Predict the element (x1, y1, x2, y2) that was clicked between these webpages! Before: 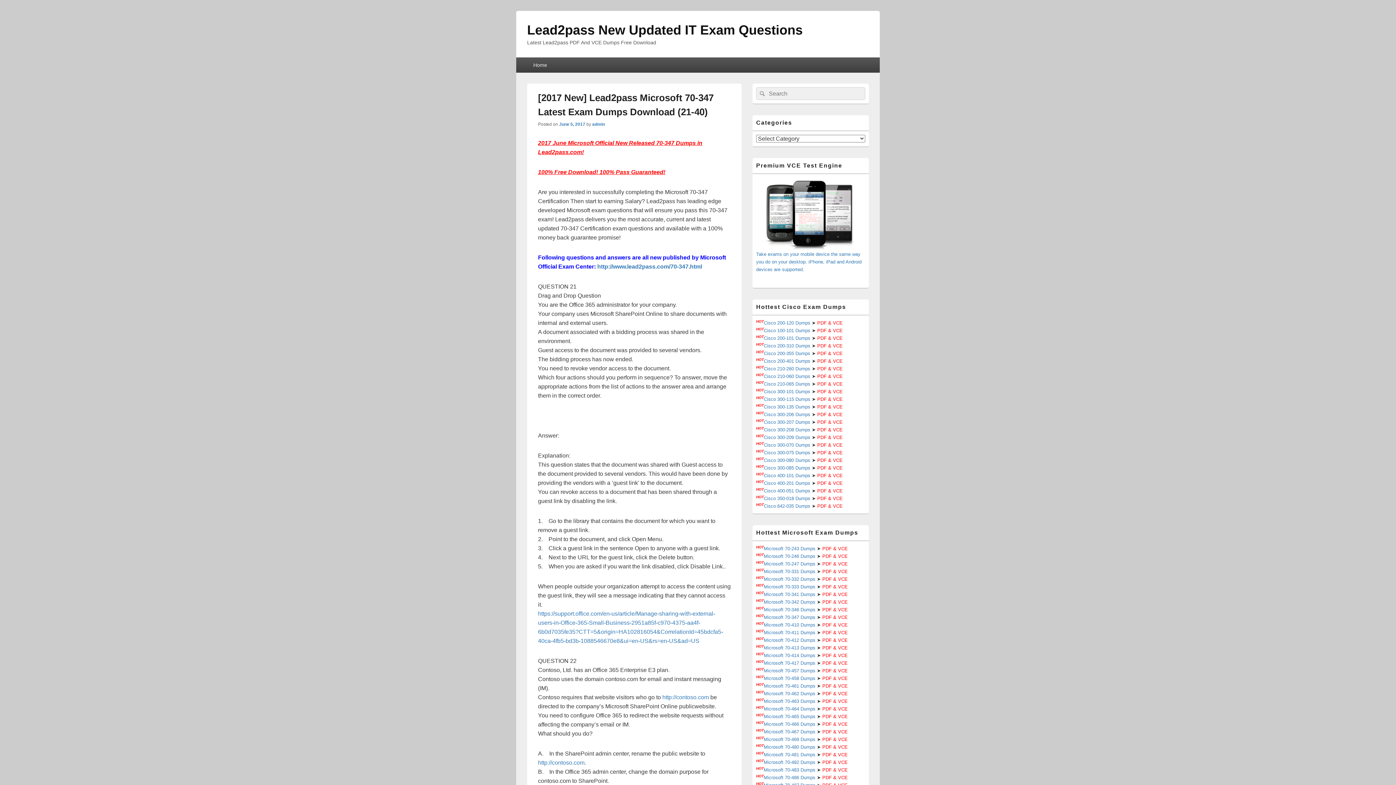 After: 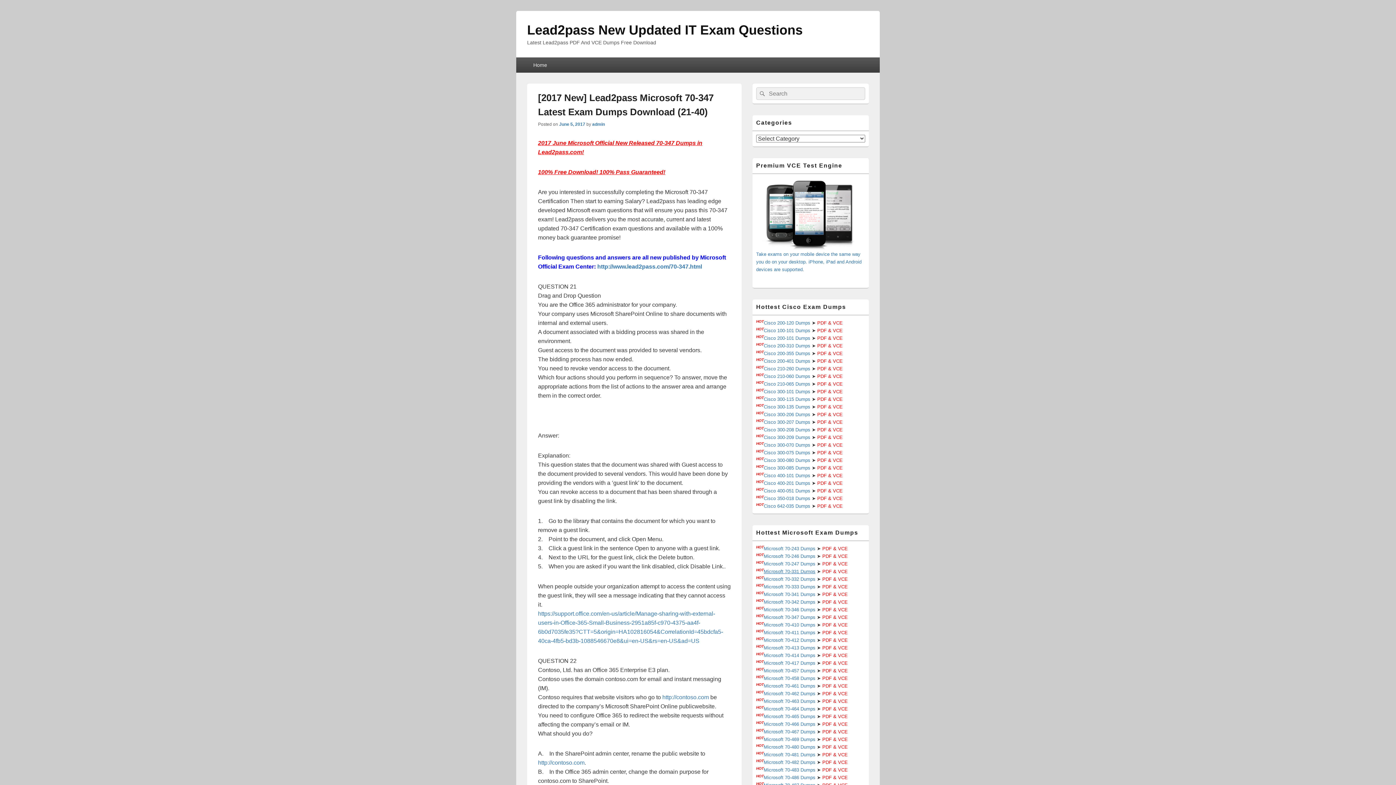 Action: label: Microsoft 70-331 Dumps bbox: (764, 569, 815, 574)